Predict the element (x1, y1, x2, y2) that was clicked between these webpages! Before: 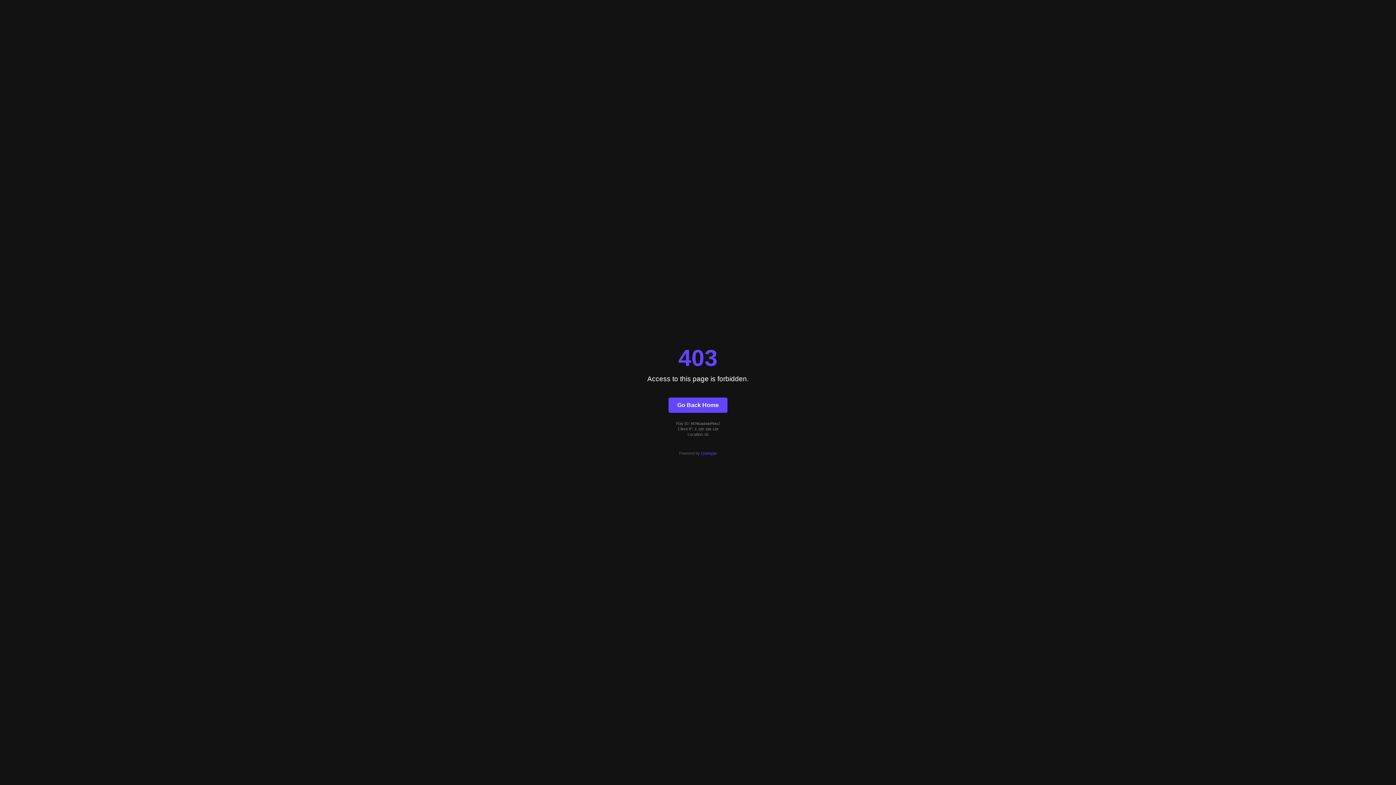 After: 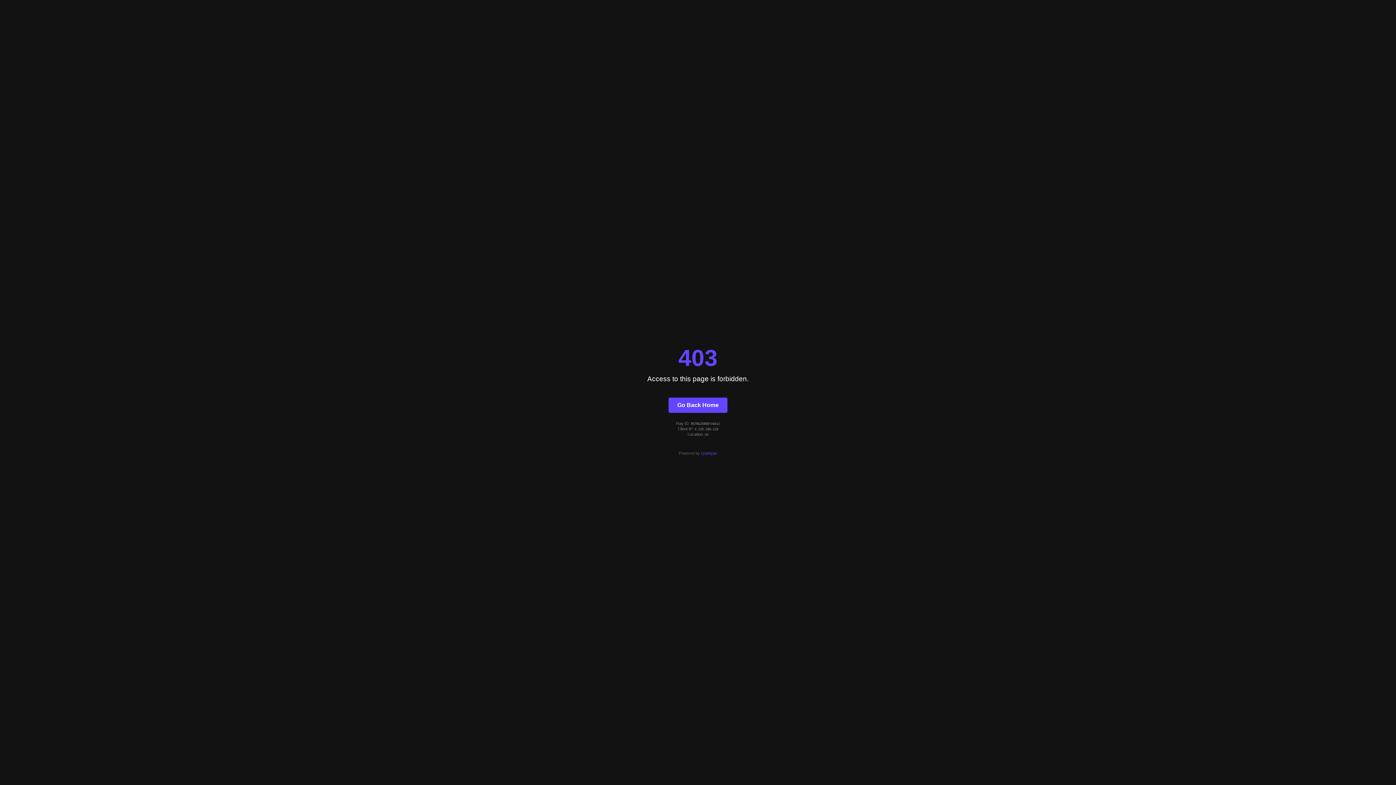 Action: label: Go Back Home bbox: (668, 397, 727, 412)